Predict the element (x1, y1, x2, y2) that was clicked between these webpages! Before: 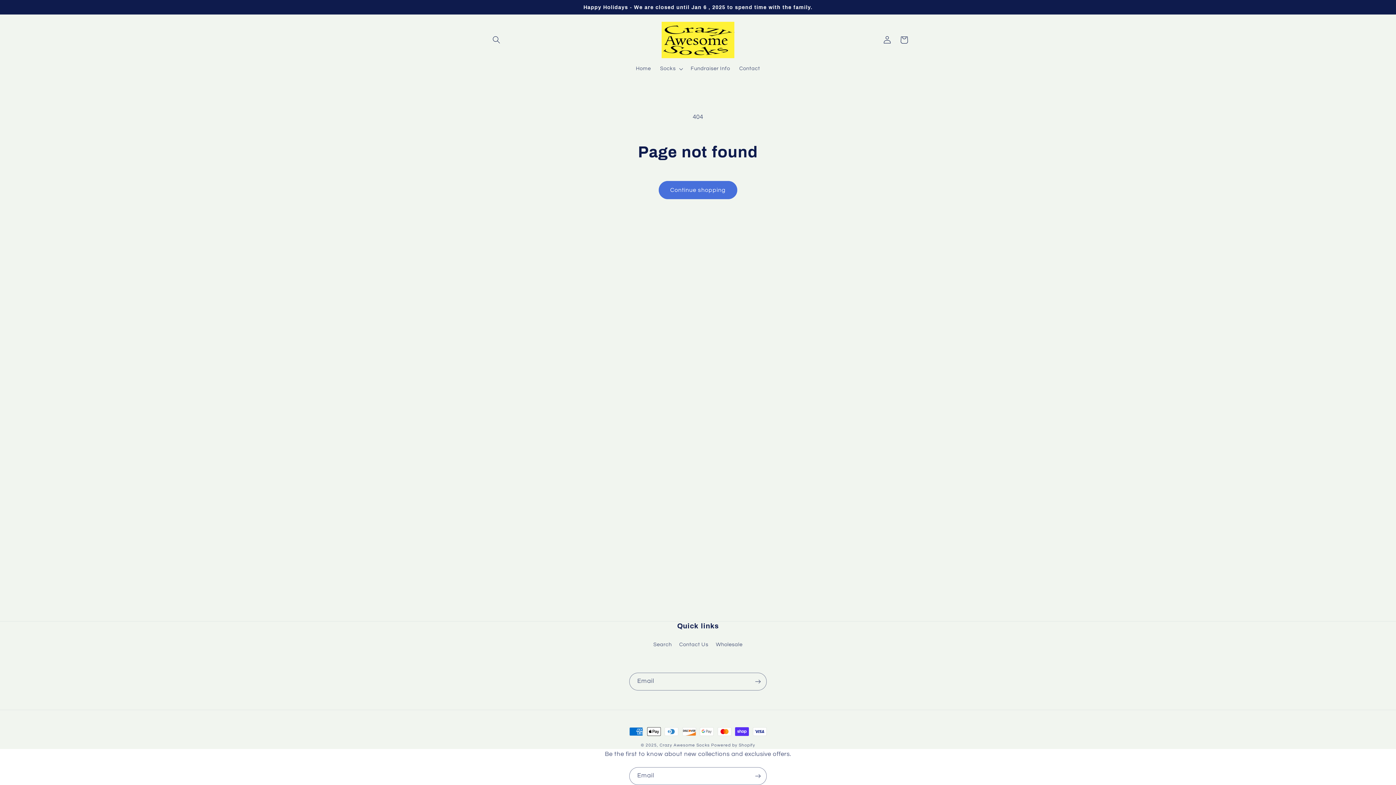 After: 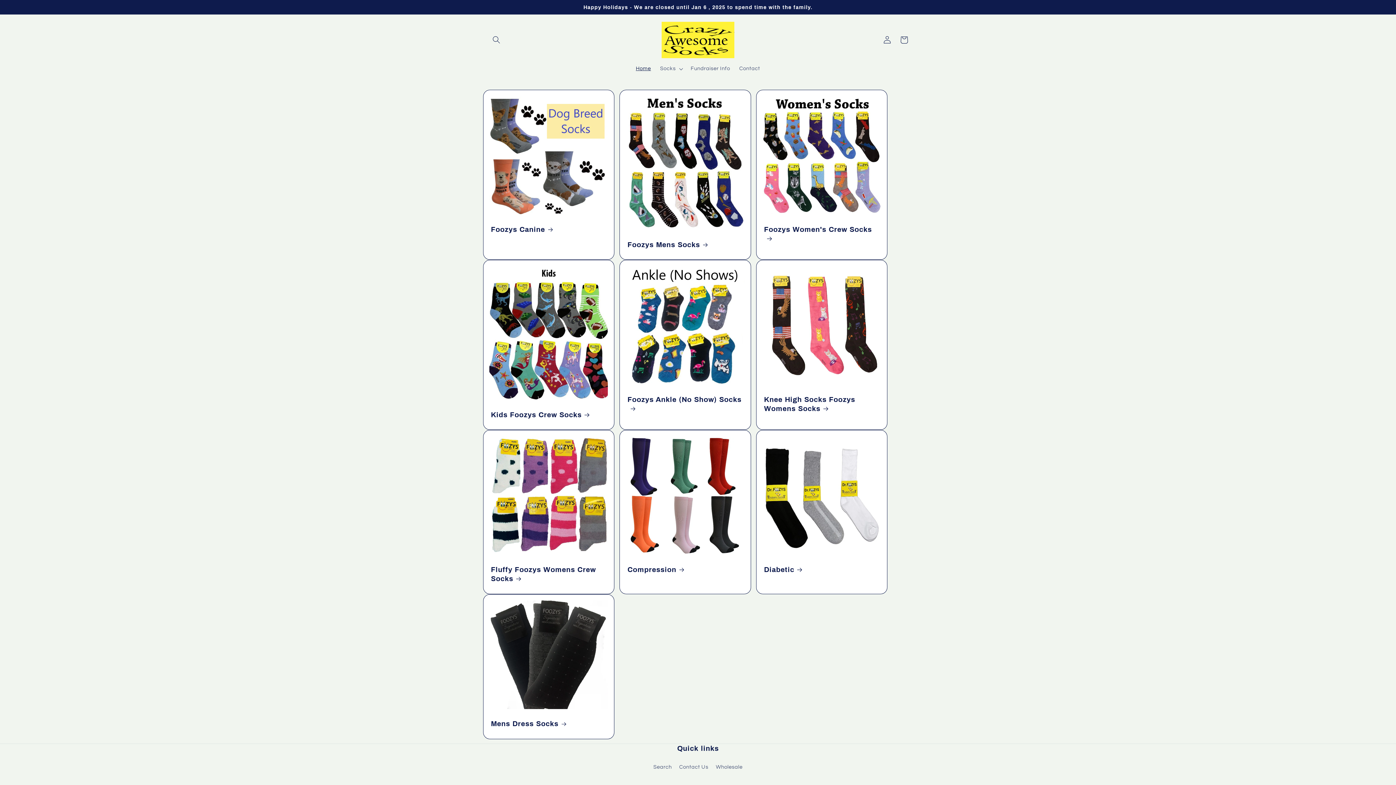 Action: bbox: (658, 18, 737, 61)